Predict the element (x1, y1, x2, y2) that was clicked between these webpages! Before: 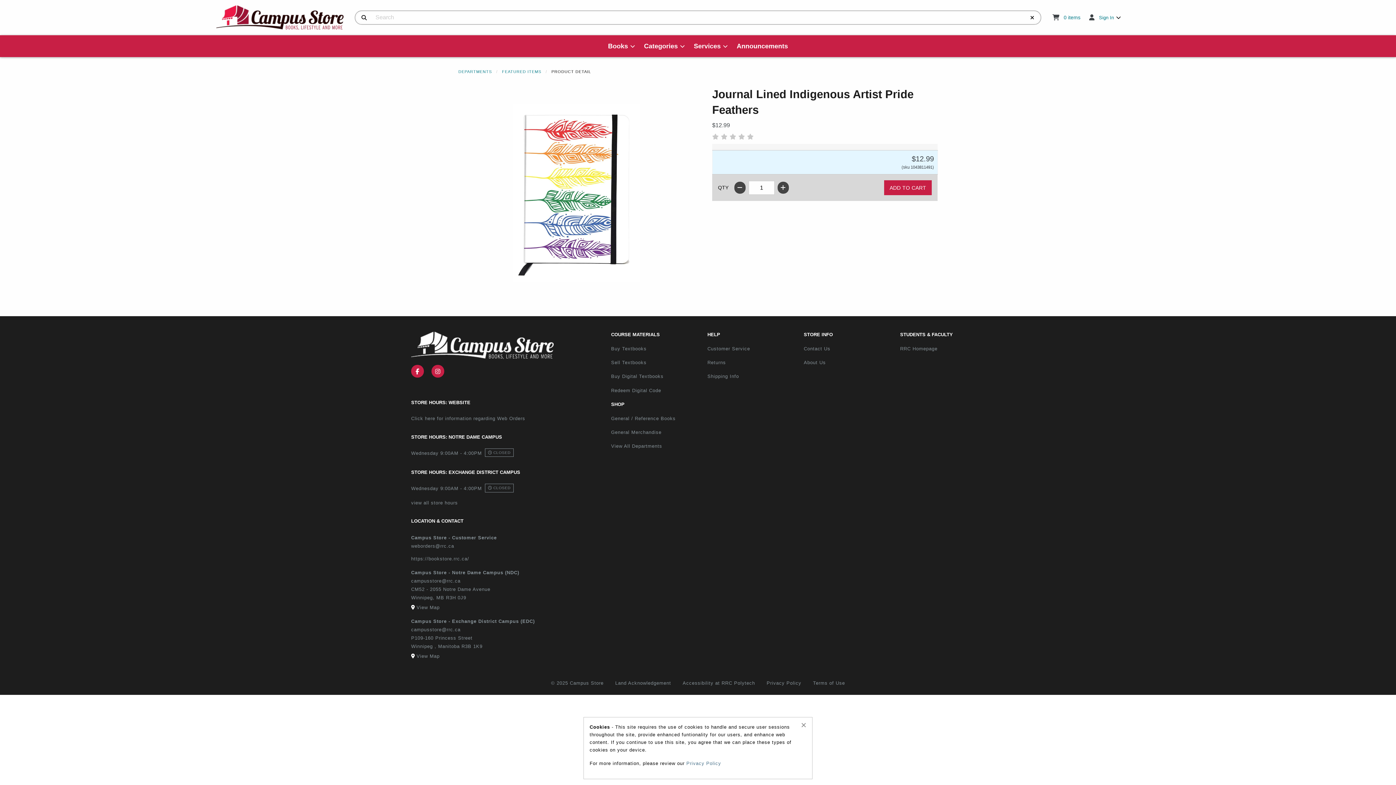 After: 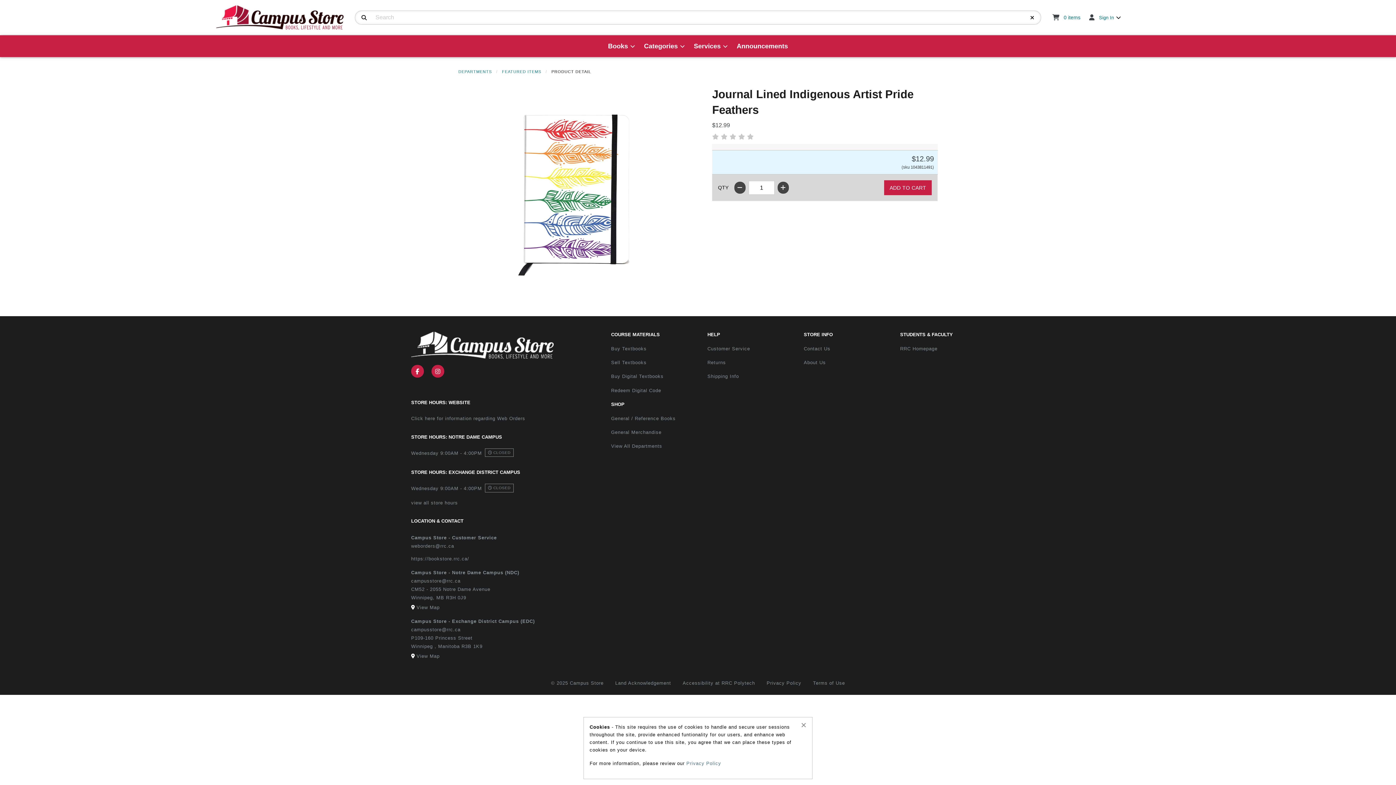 Action: bbox: (605, 397, 701, 411) label: SHOP